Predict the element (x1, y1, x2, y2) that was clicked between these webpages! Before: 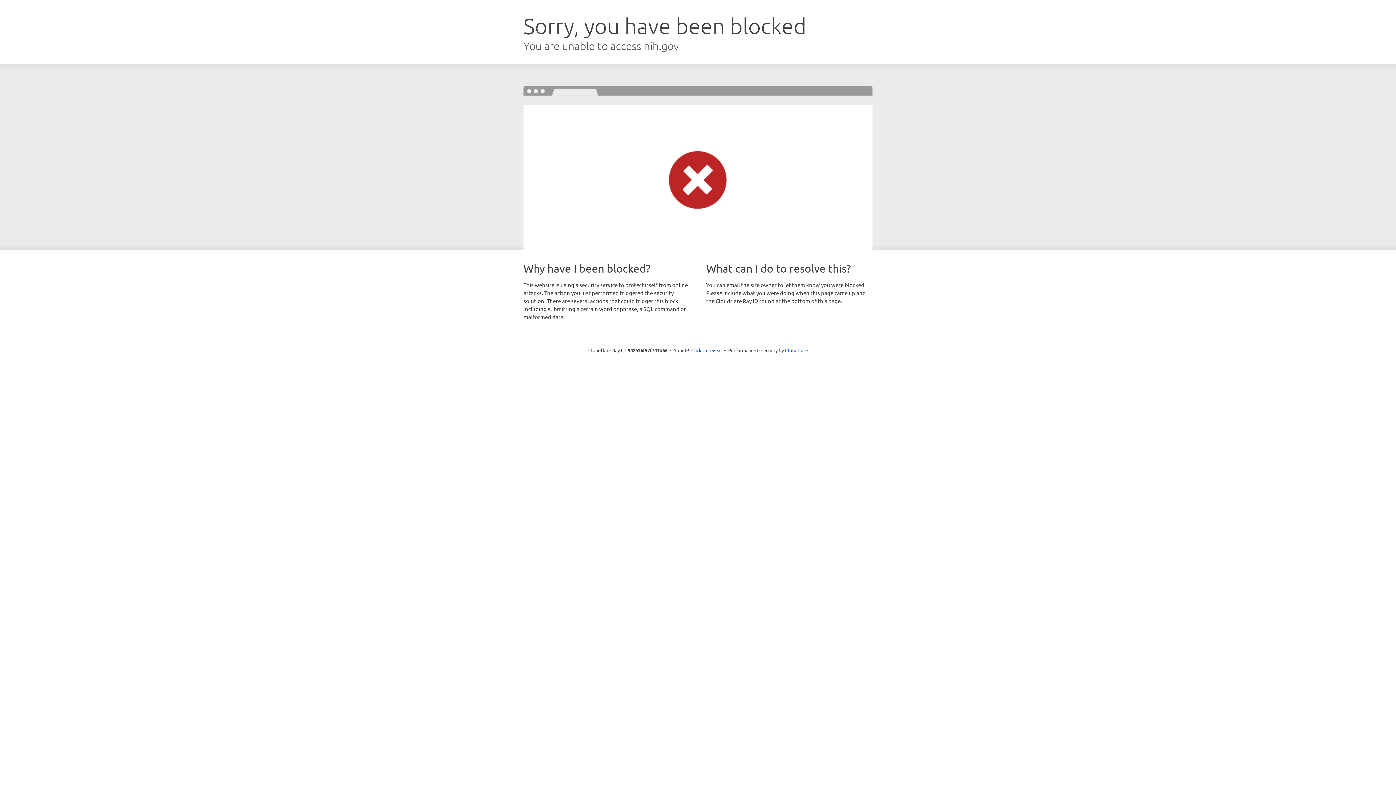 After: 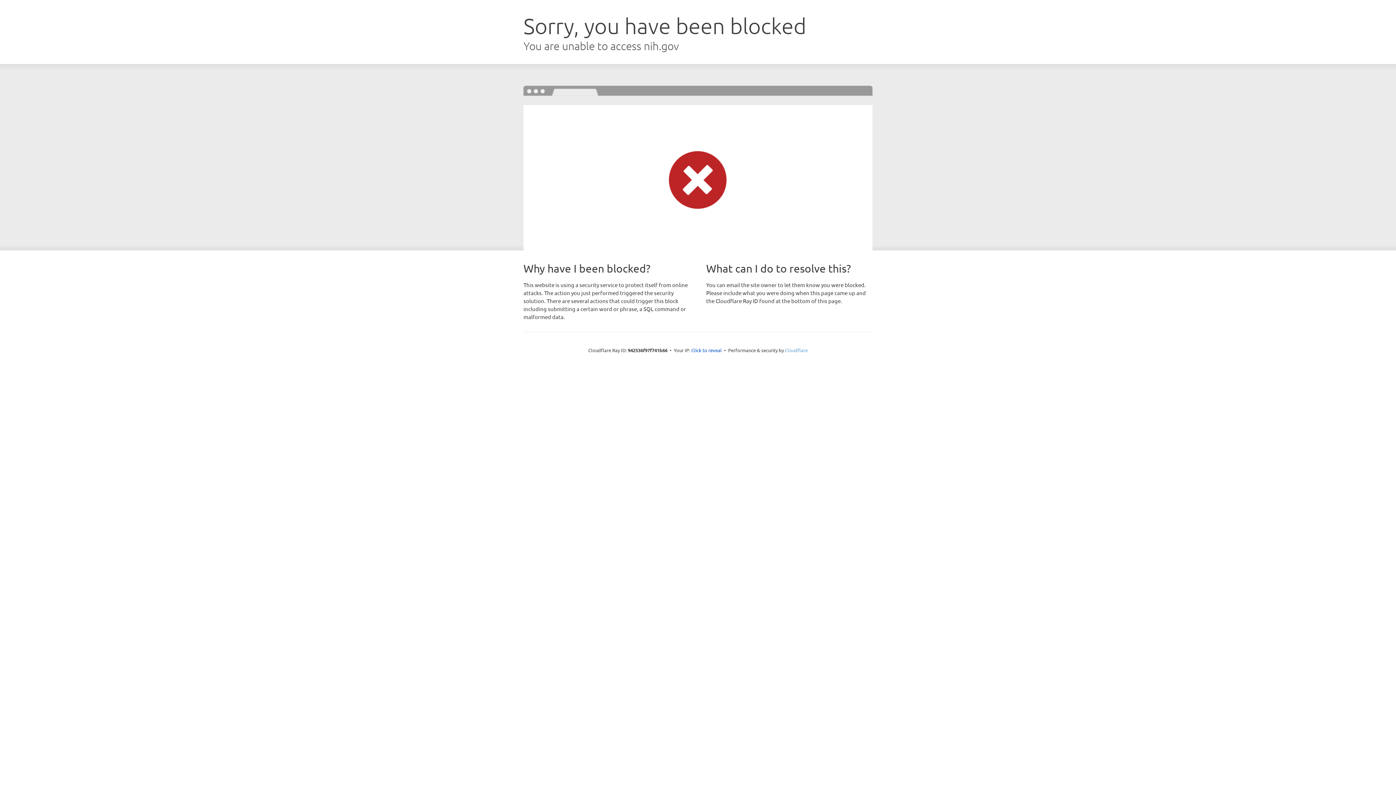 Action: label: Cloudflare bbox: (785, 347, 808, 353)